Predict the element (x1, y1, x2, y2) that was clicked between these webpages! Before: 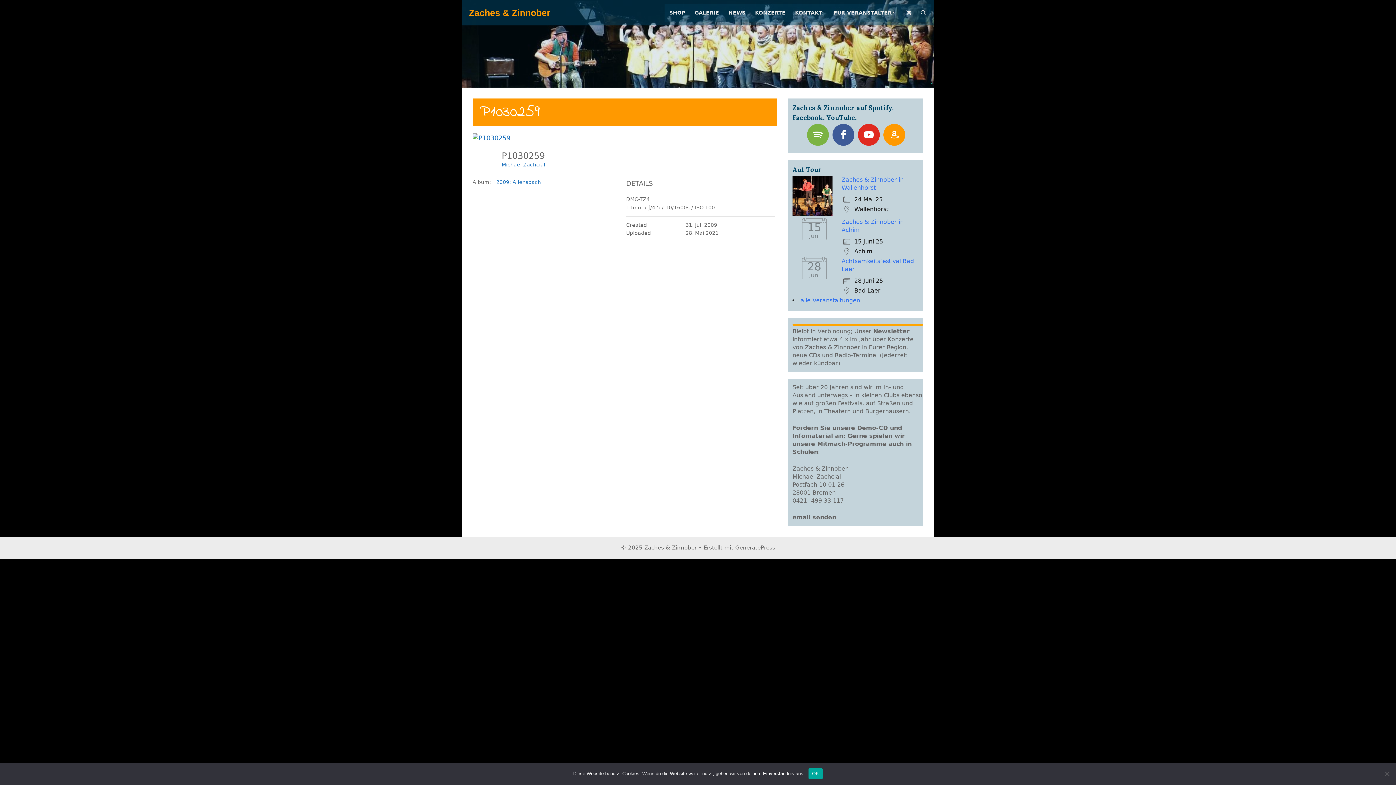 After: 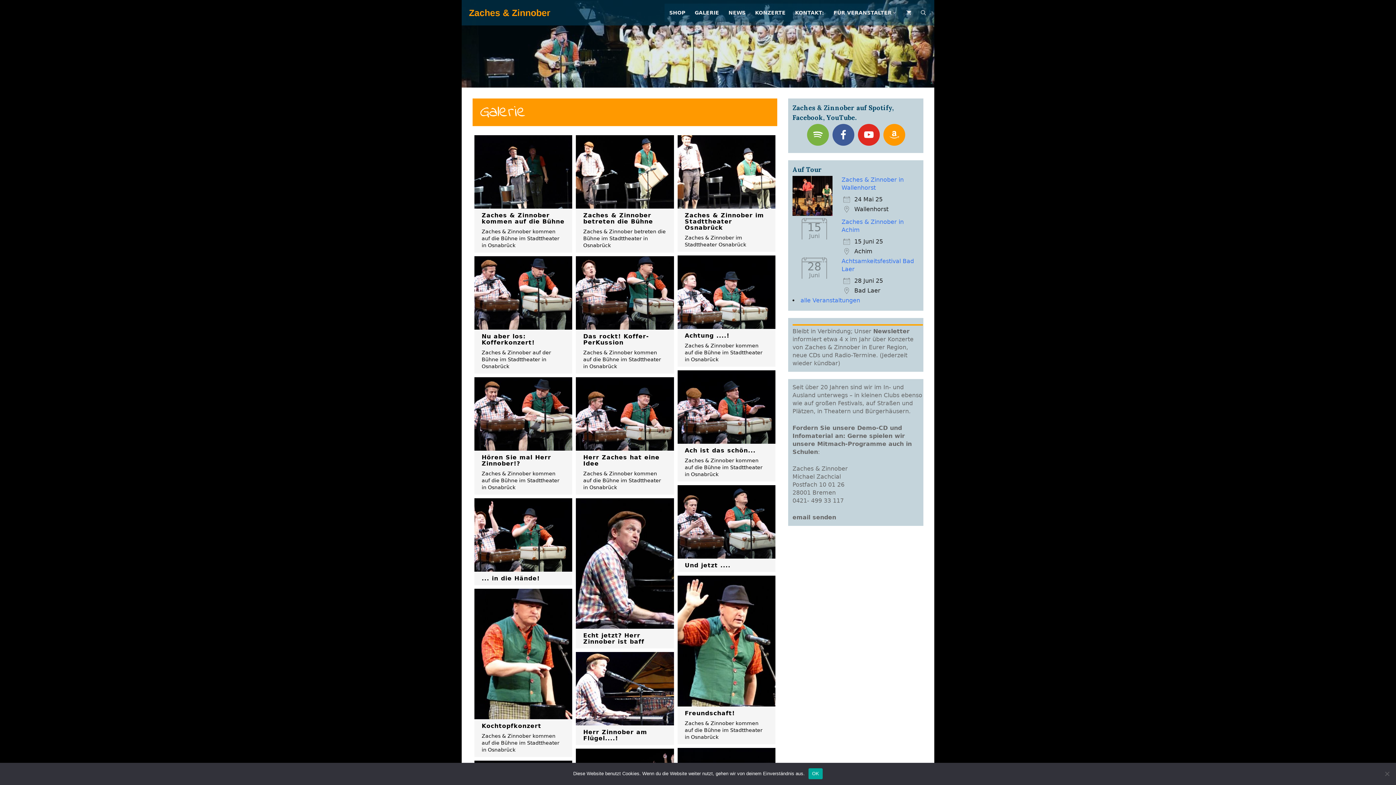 Action: bbox: (690, 3, 724, 21) label: GALERIE